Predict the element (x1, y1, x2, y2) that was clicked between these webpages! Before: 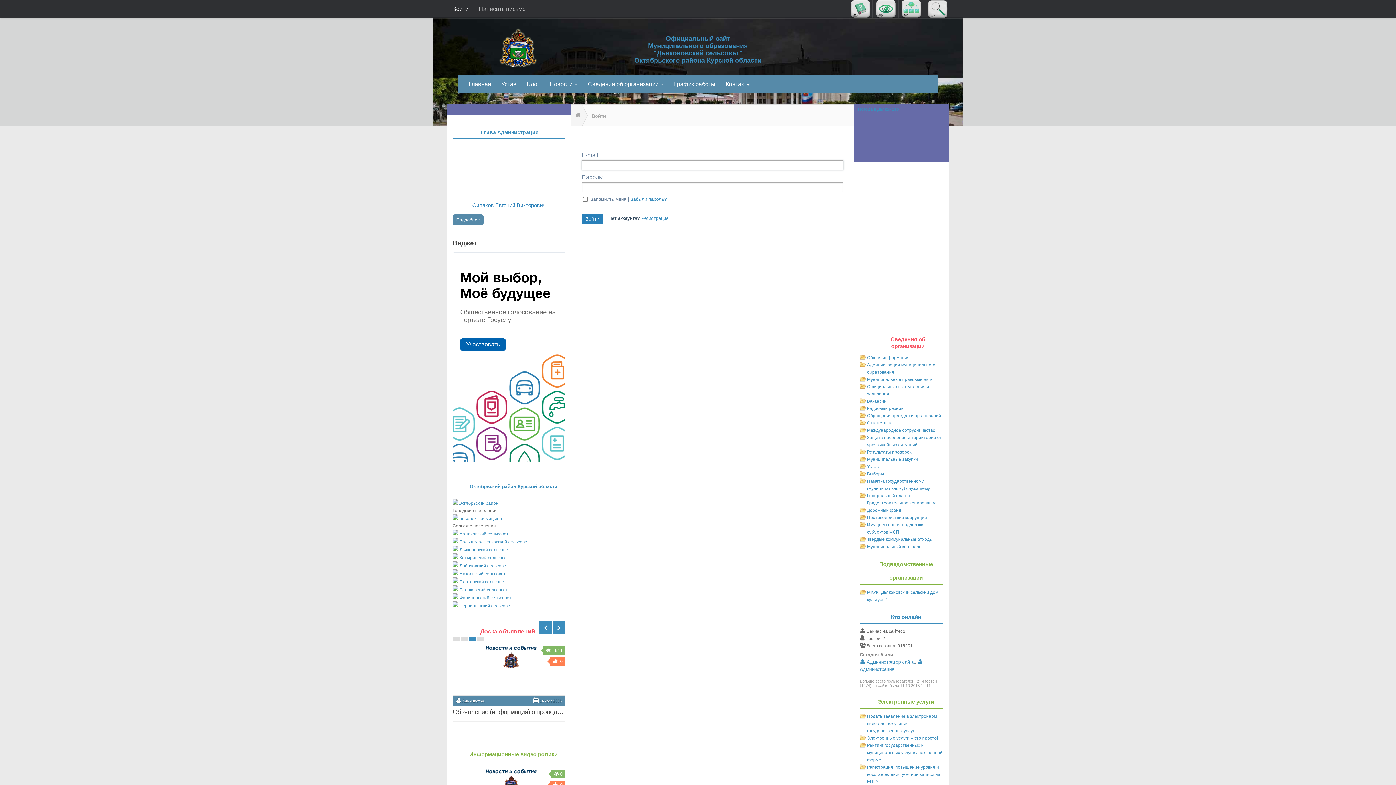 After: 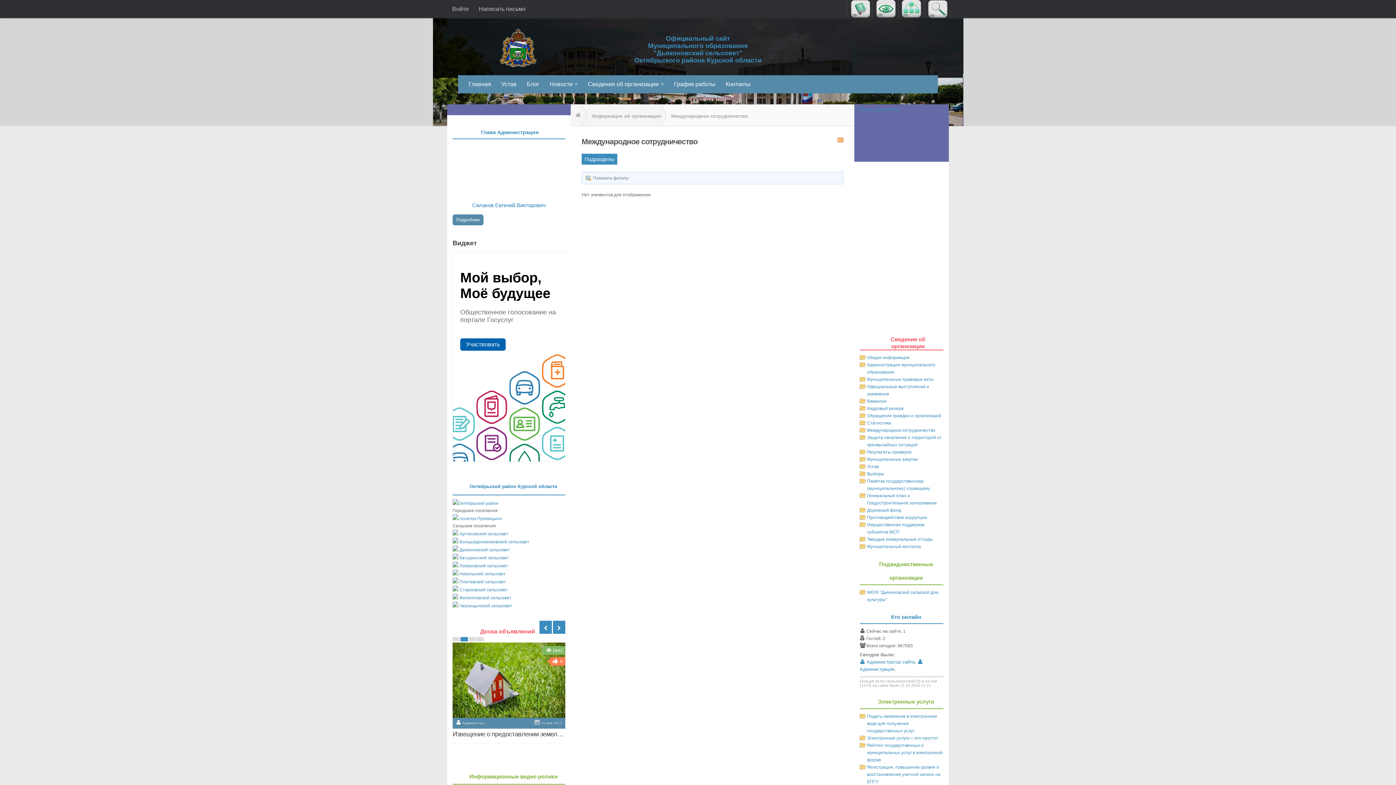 Action: bbox: (867, 428, 935, 433) label: Международное сотрудничество